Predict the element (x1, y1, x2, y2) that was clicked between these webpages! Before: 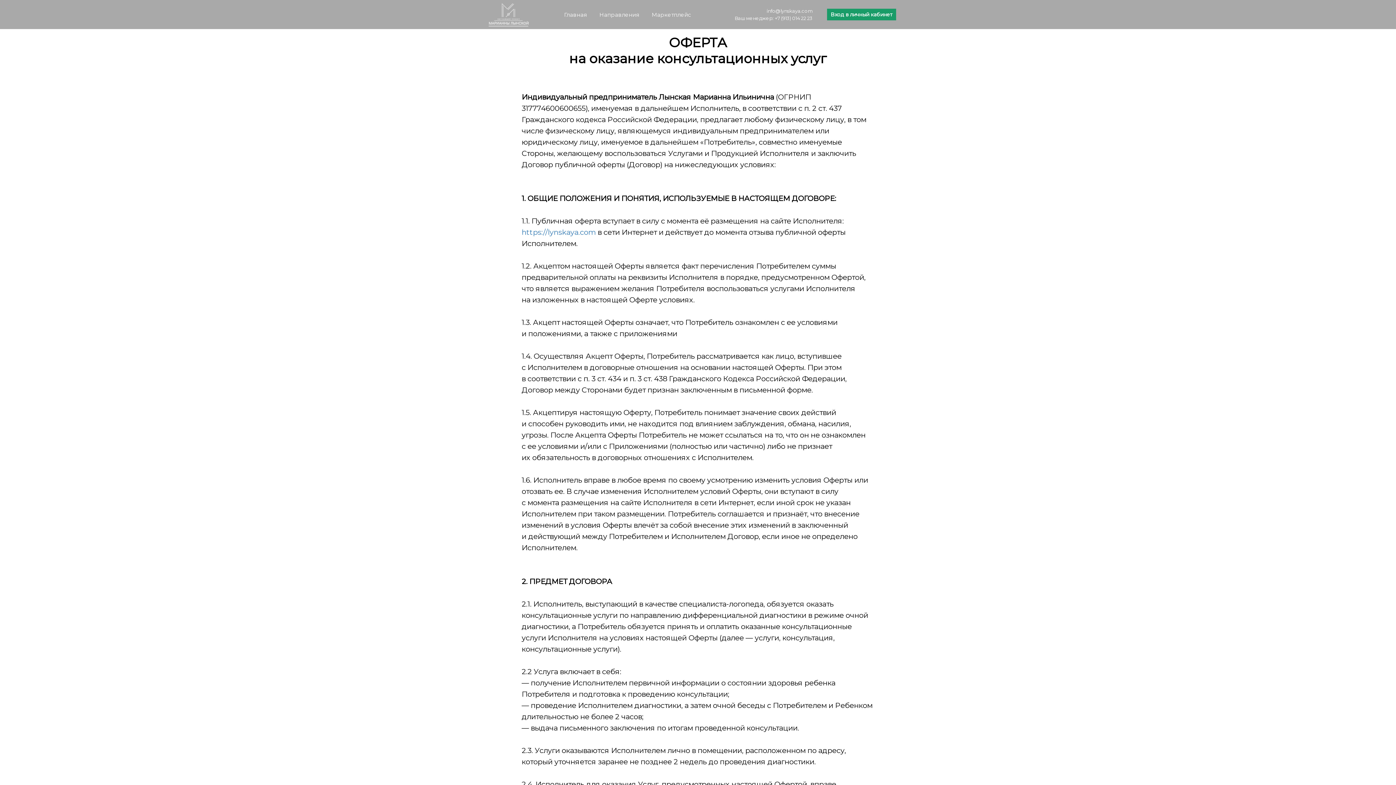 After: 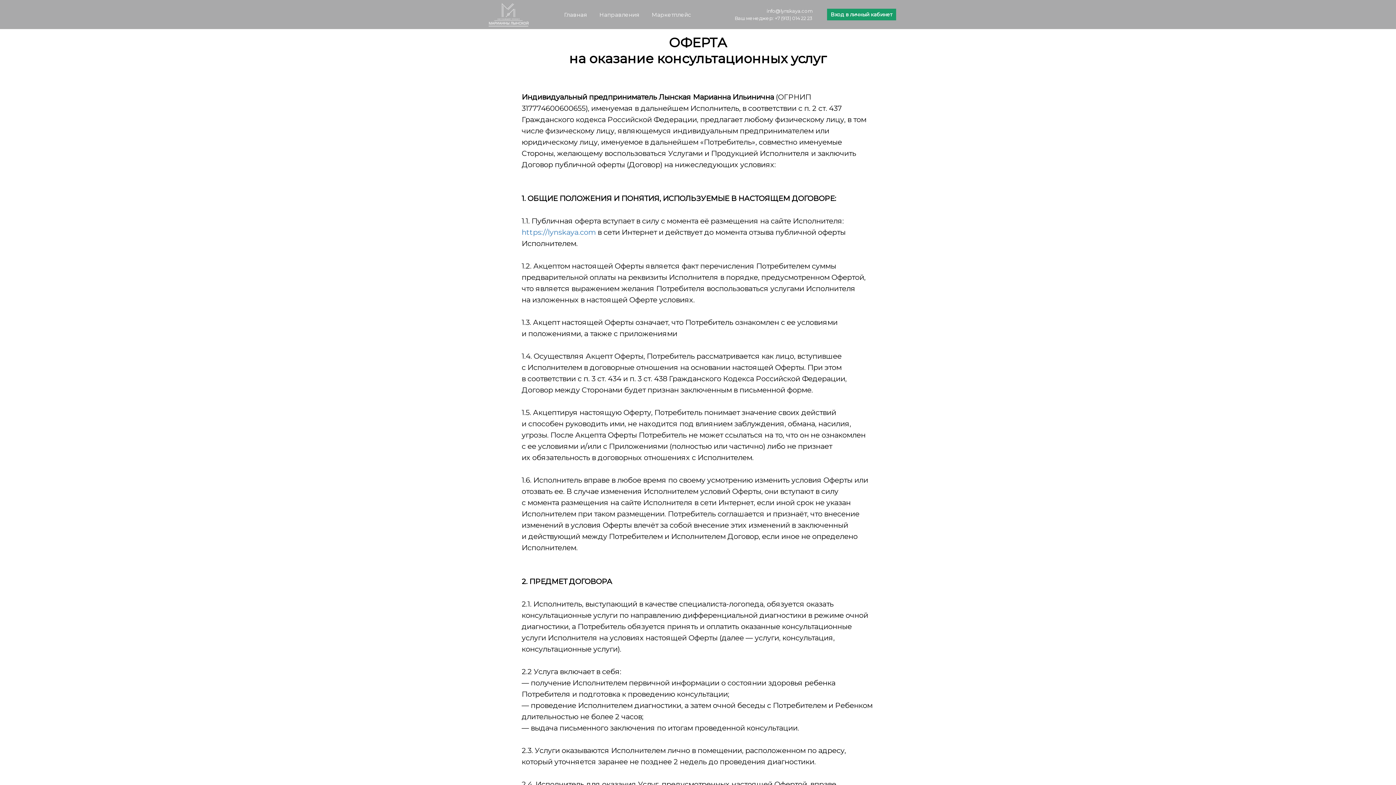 Action: bbox: (485, 9, 531, 18)